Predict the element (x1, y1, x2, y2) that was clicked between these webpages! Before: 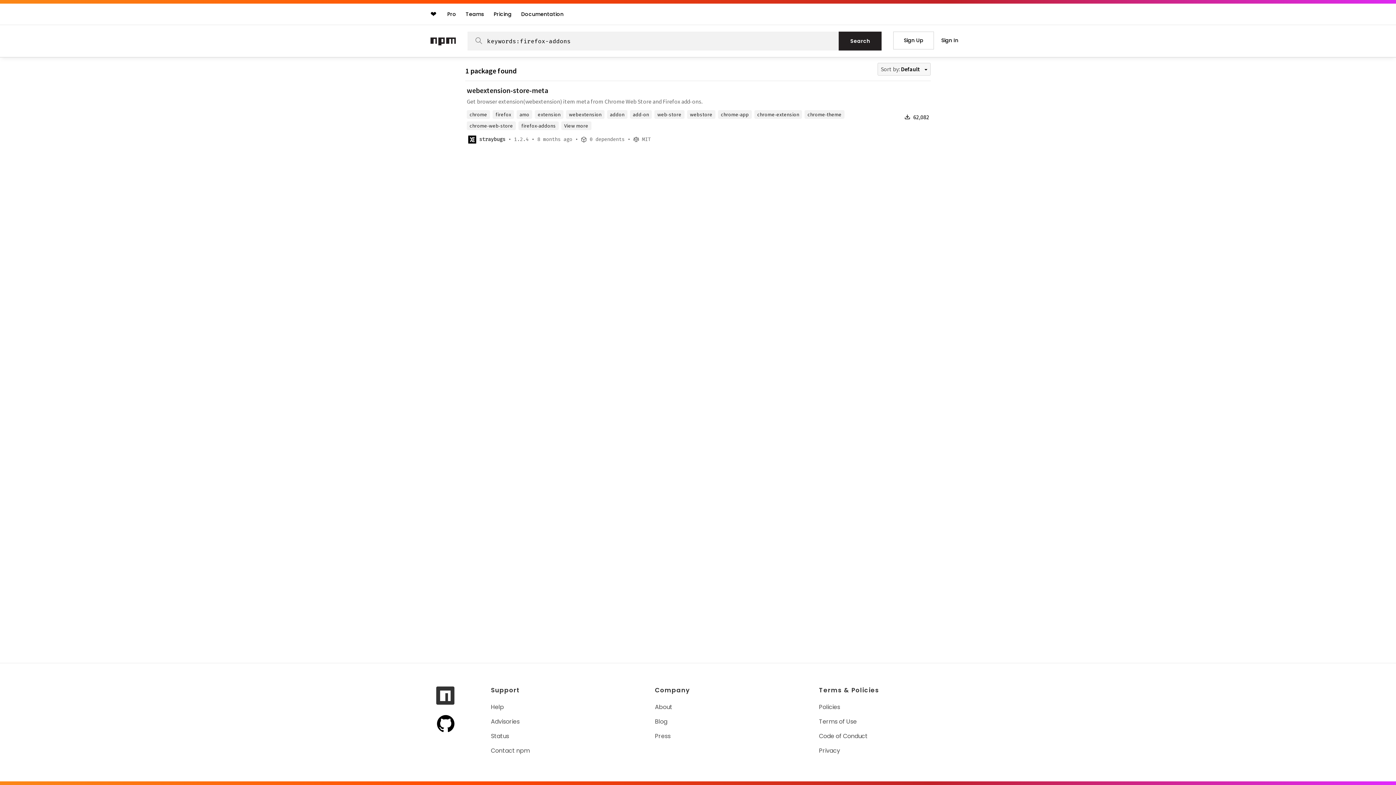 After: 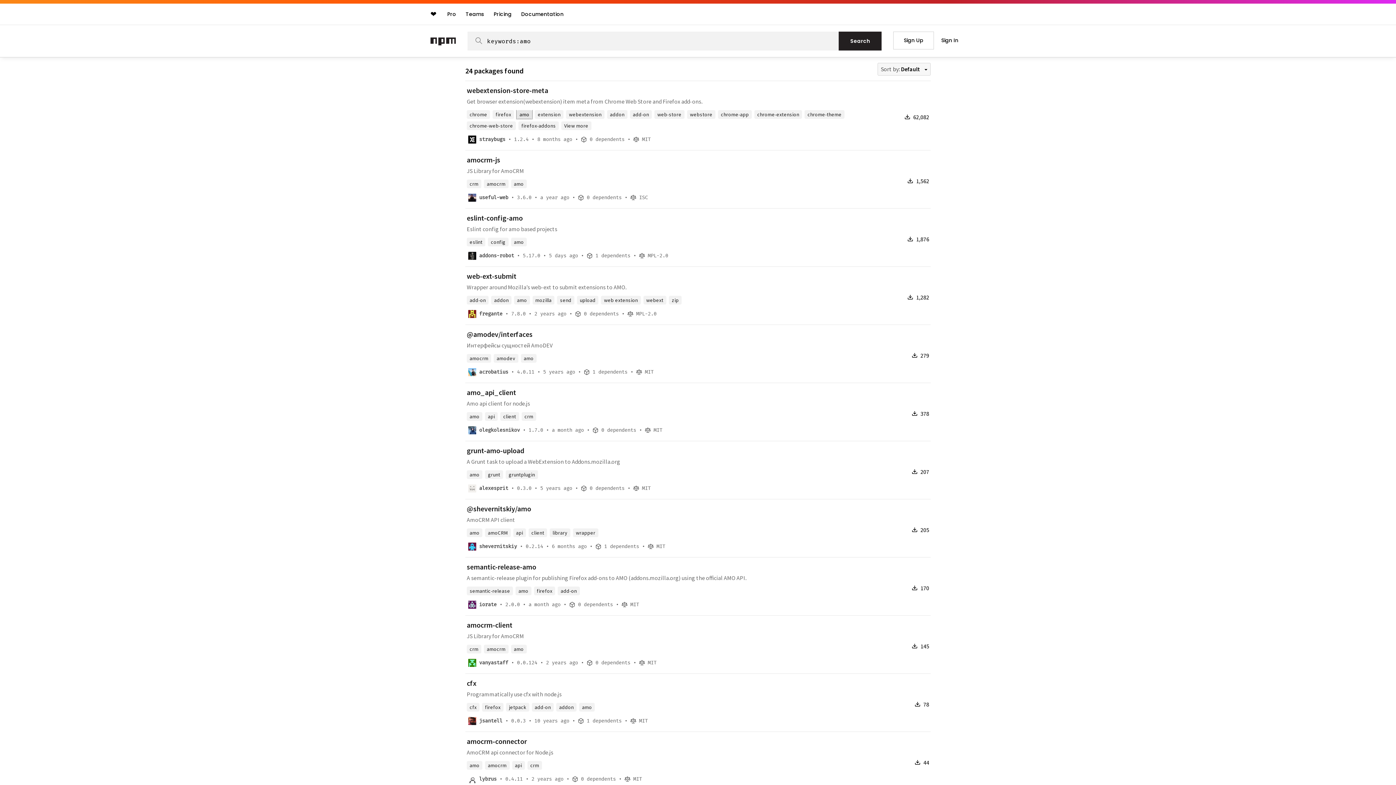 Action: label: amo bbox: (516, 110, 532, 118)